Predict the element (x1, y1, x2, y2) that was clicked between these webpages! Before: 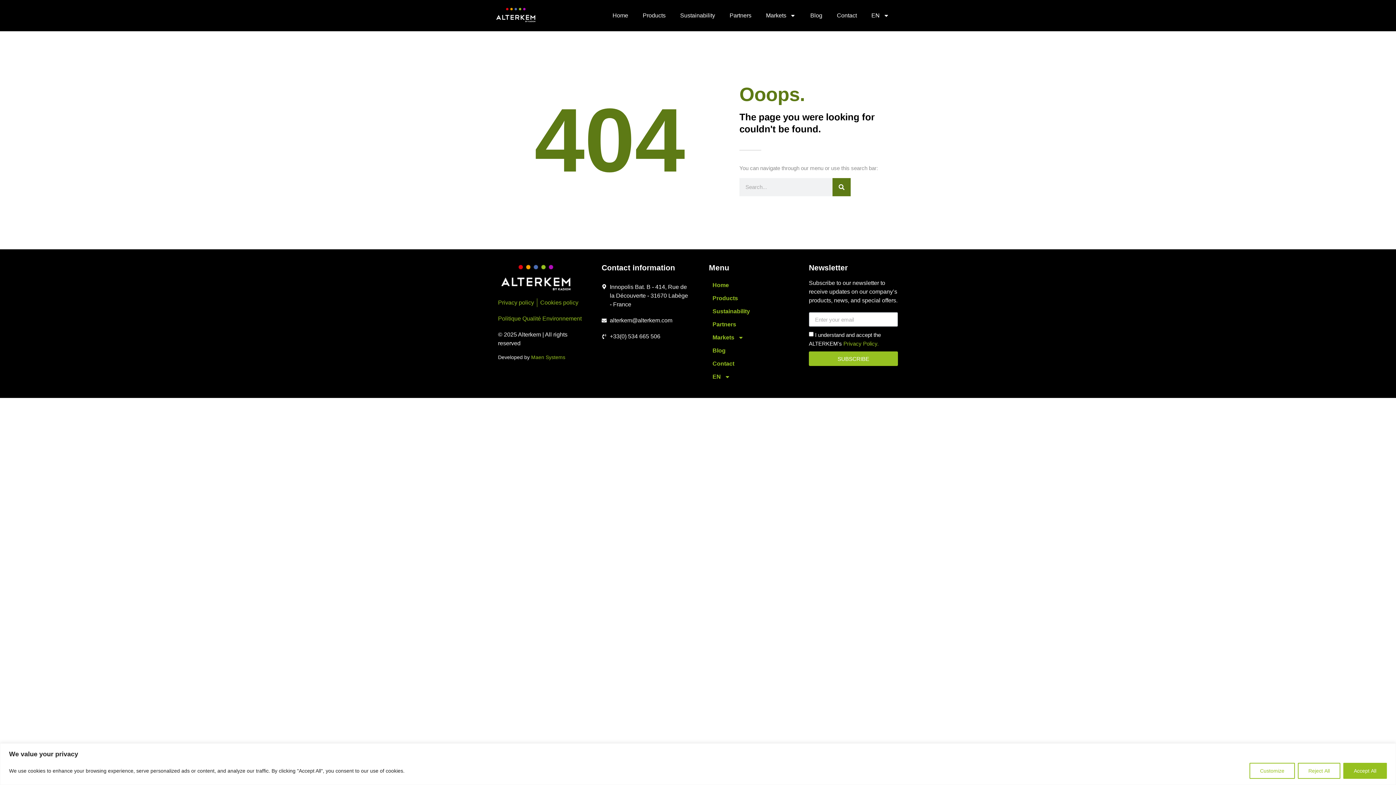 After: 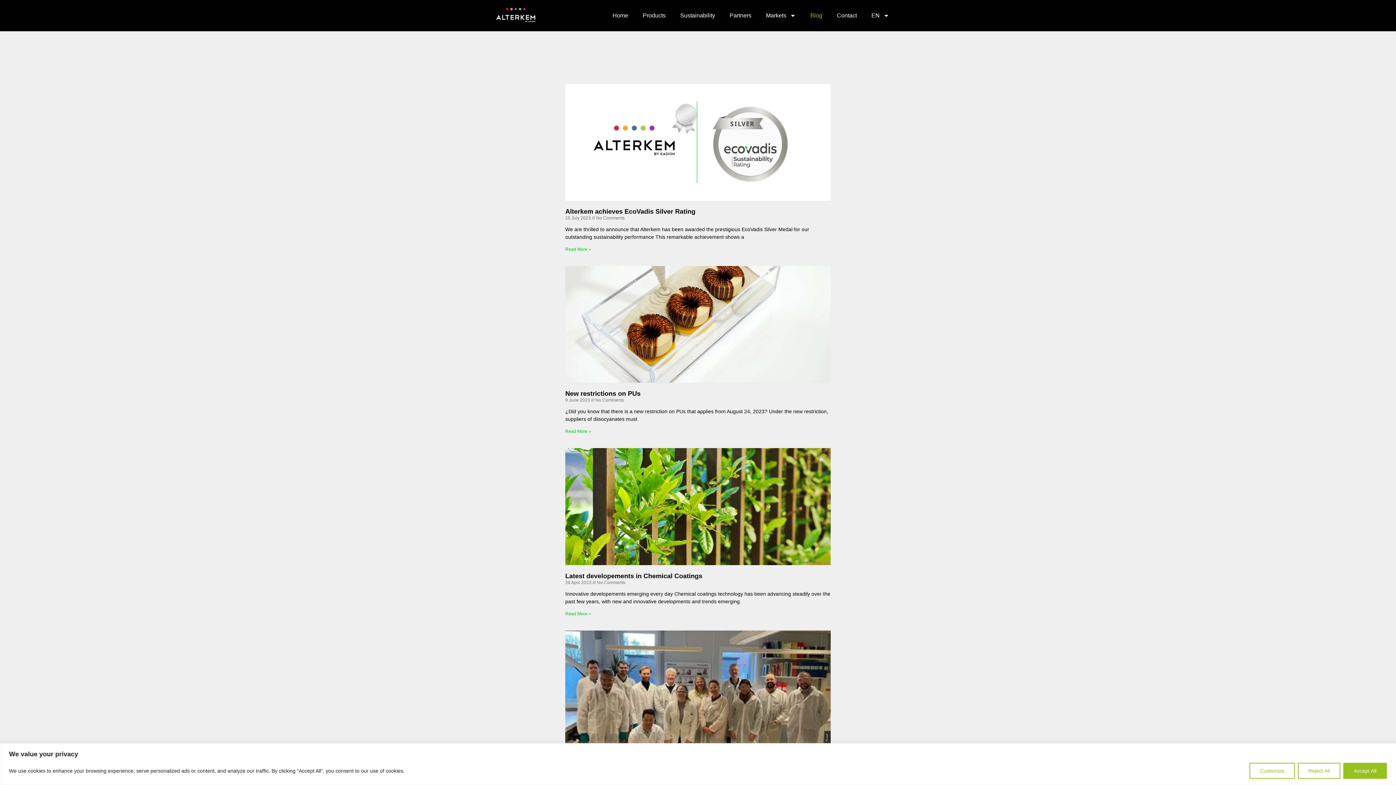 Action: label: Blog bbox: (705, 344, 794, 357)